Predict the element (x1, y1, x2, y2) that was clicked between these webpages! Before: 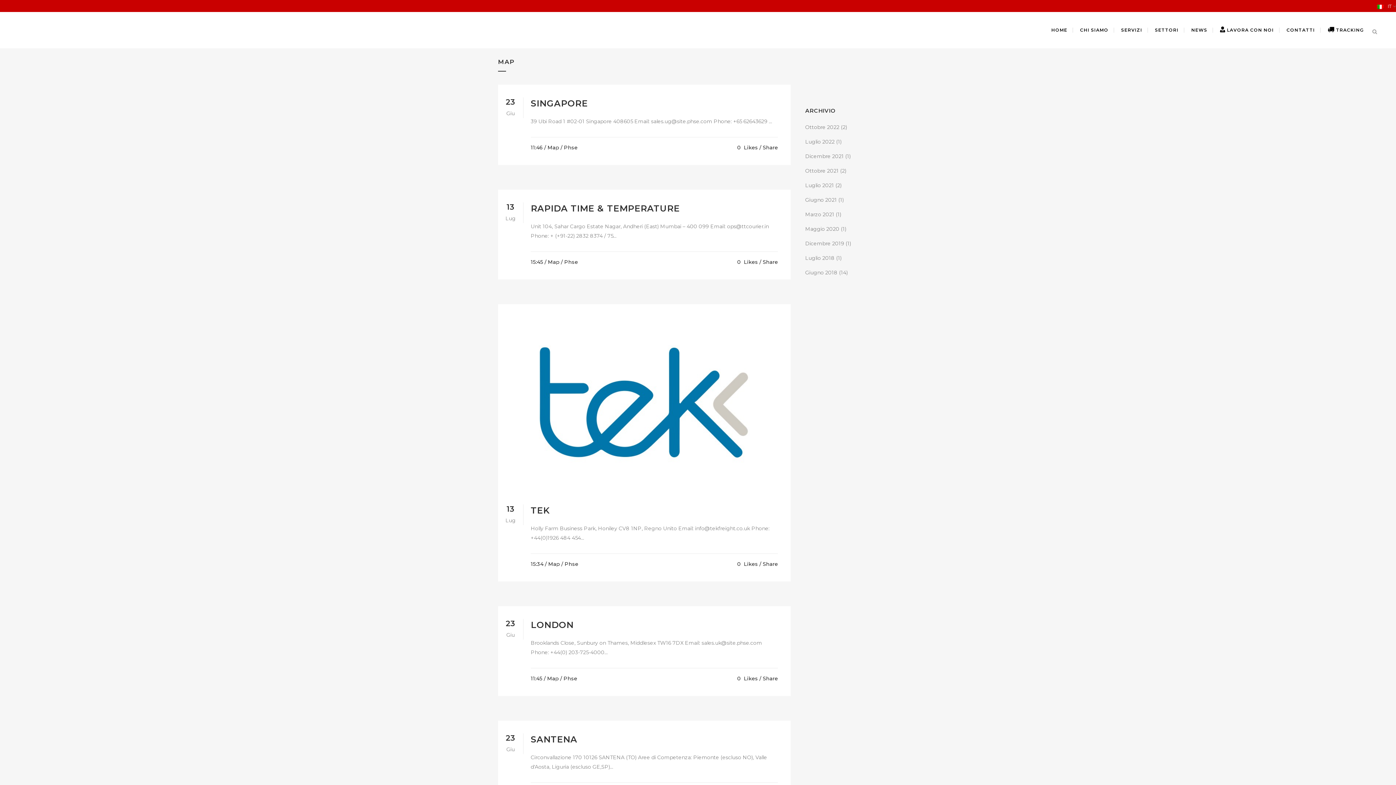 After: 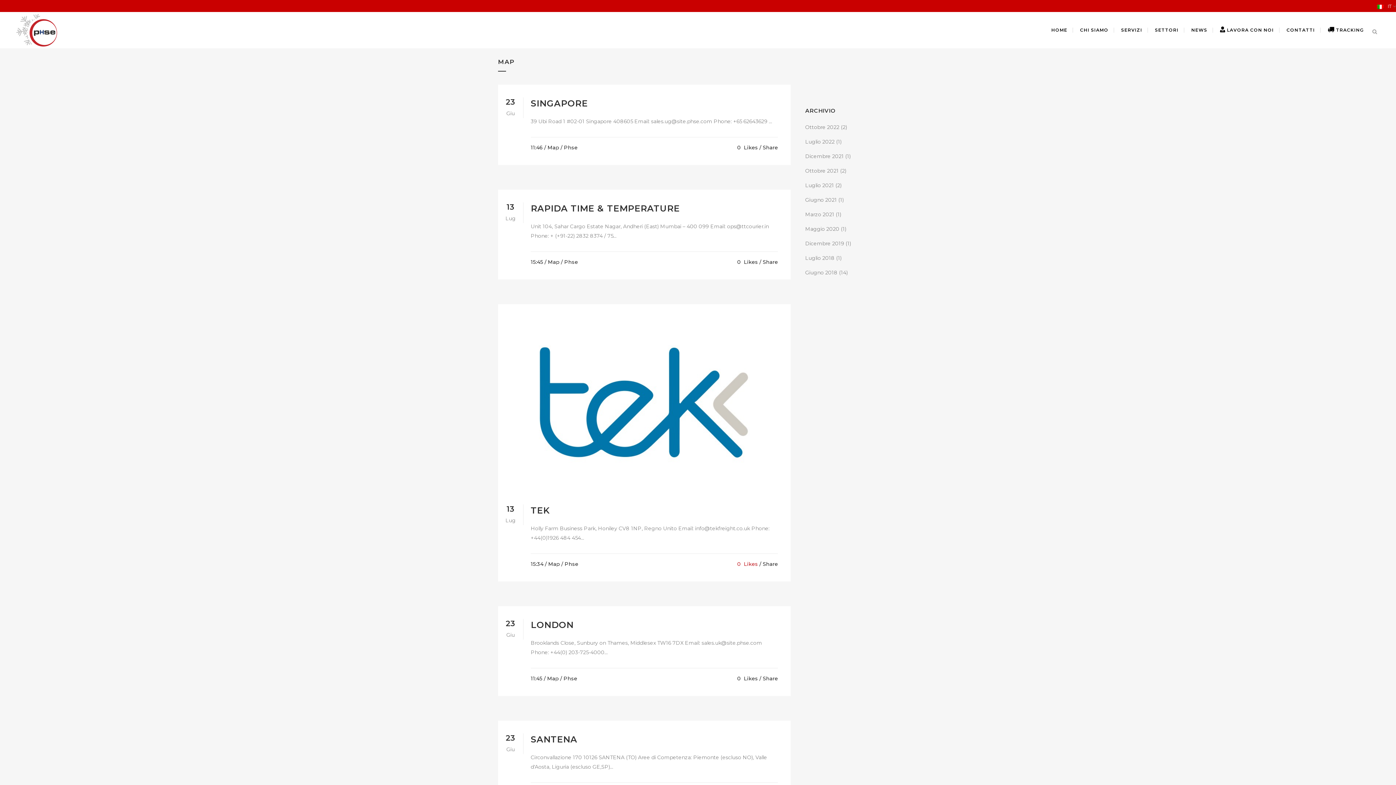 Action: label: 0 Likes bbox: (737, 561, 758, 566)